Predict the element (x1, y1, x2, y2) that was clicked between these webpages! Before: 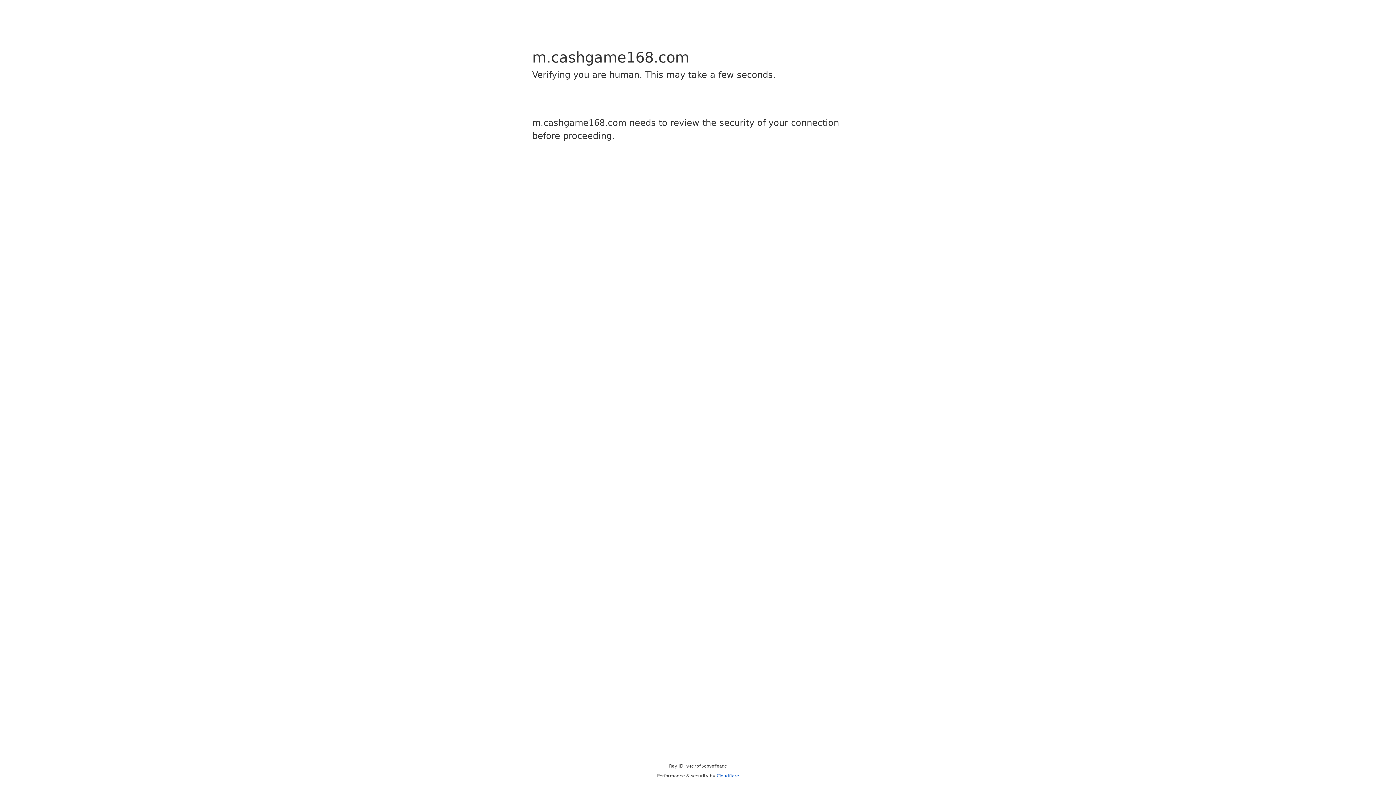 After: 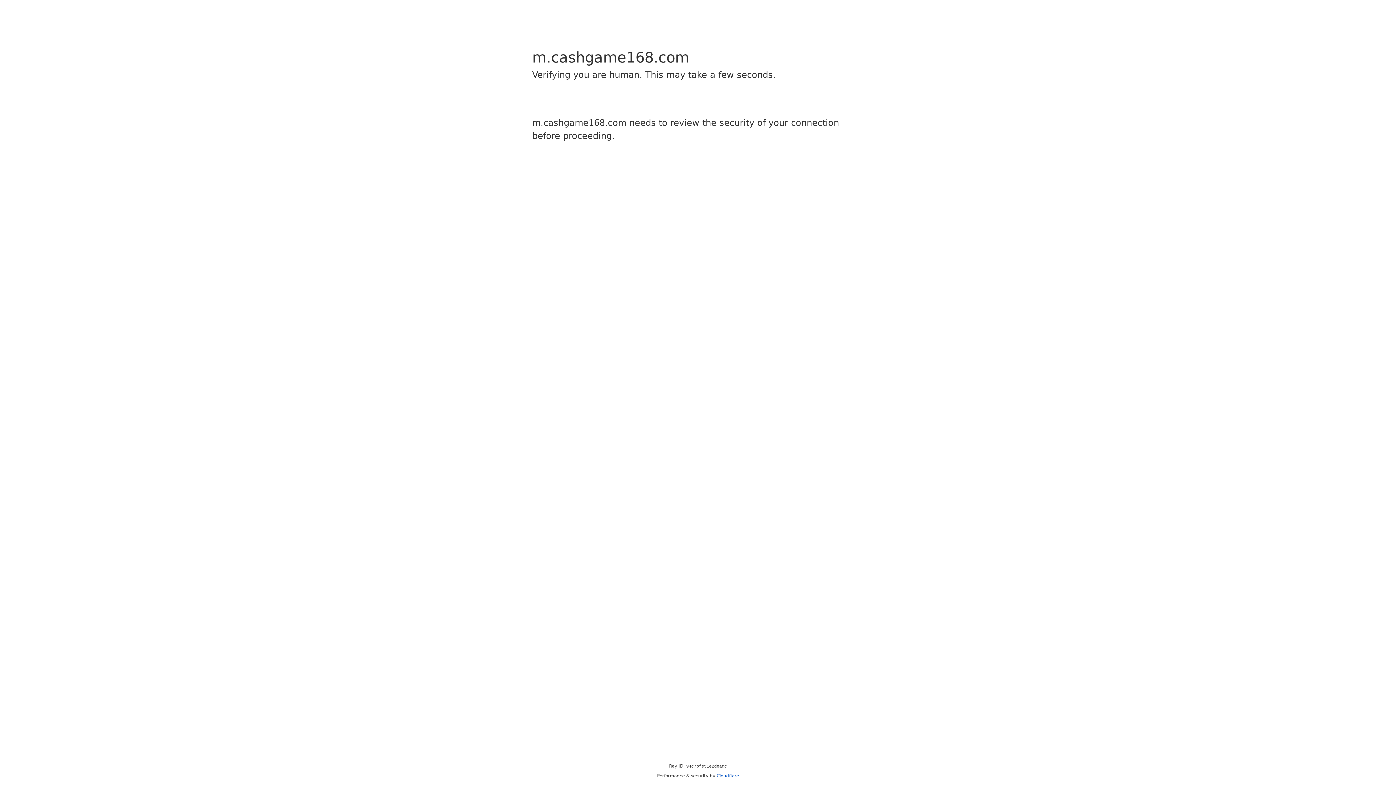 Action: bbox: (716, 773, 739, 778) label: Cloudflare